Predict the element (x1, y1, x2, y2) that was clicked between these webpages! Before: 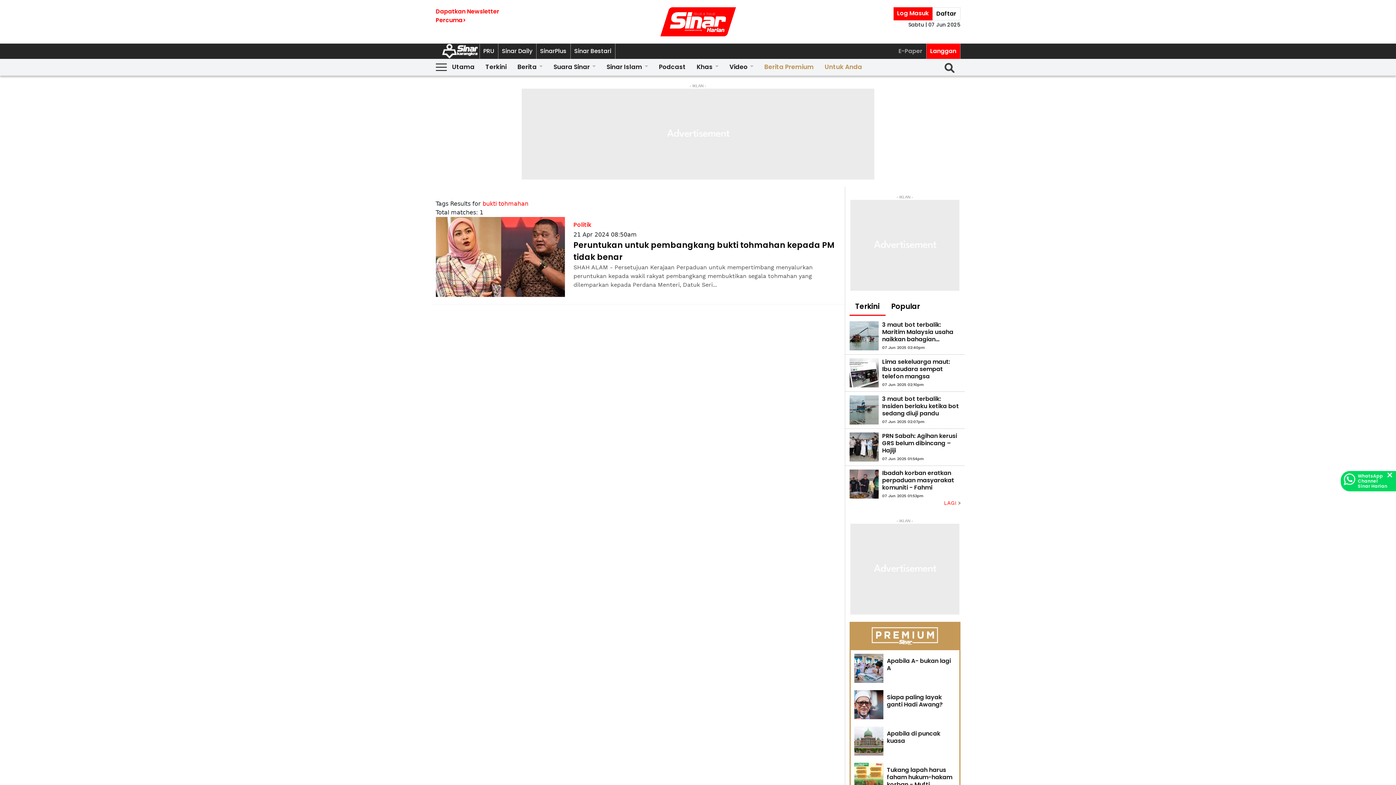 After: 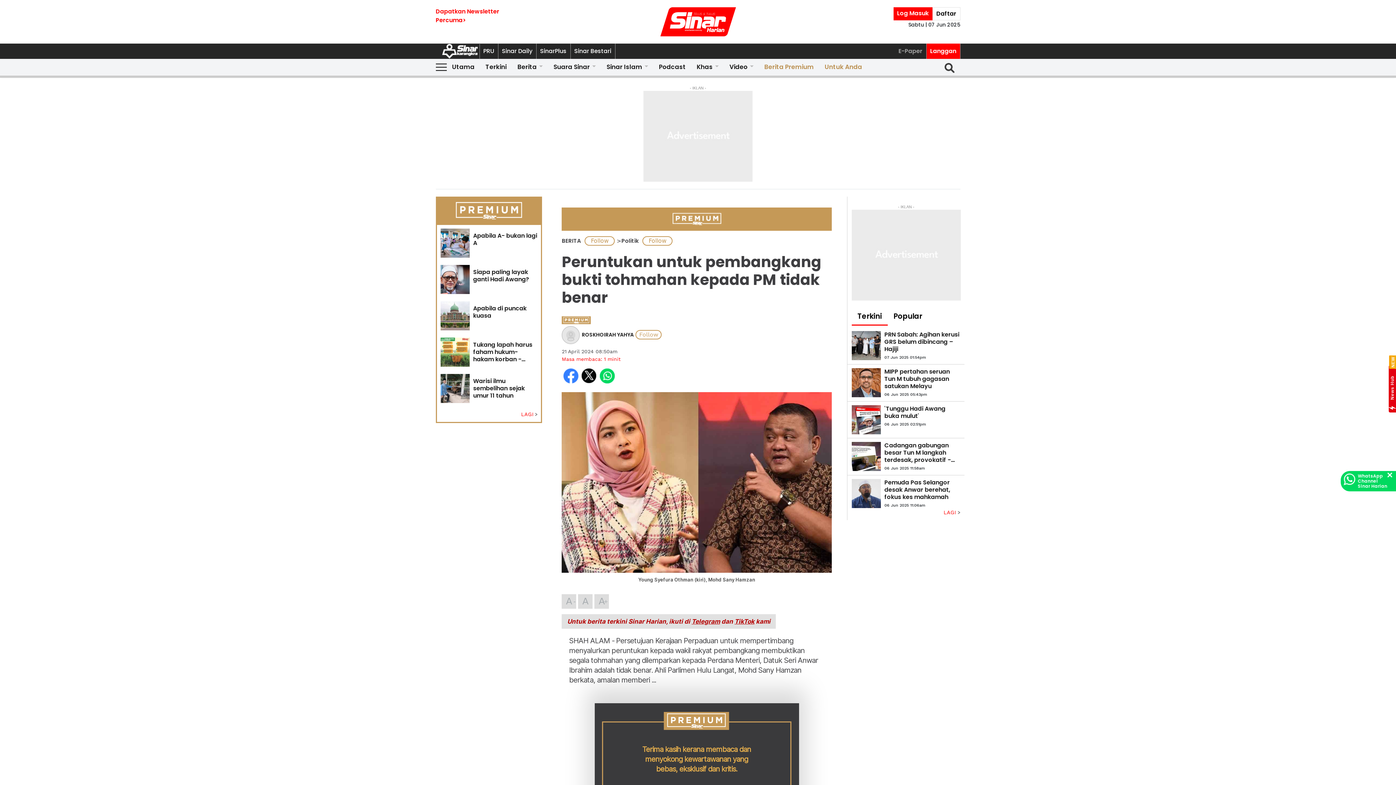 Action: bbox: (573, 239, 840, 263) label: Peruntukan untuk pembangkang bukti tohmahan kepada PM tidak benar